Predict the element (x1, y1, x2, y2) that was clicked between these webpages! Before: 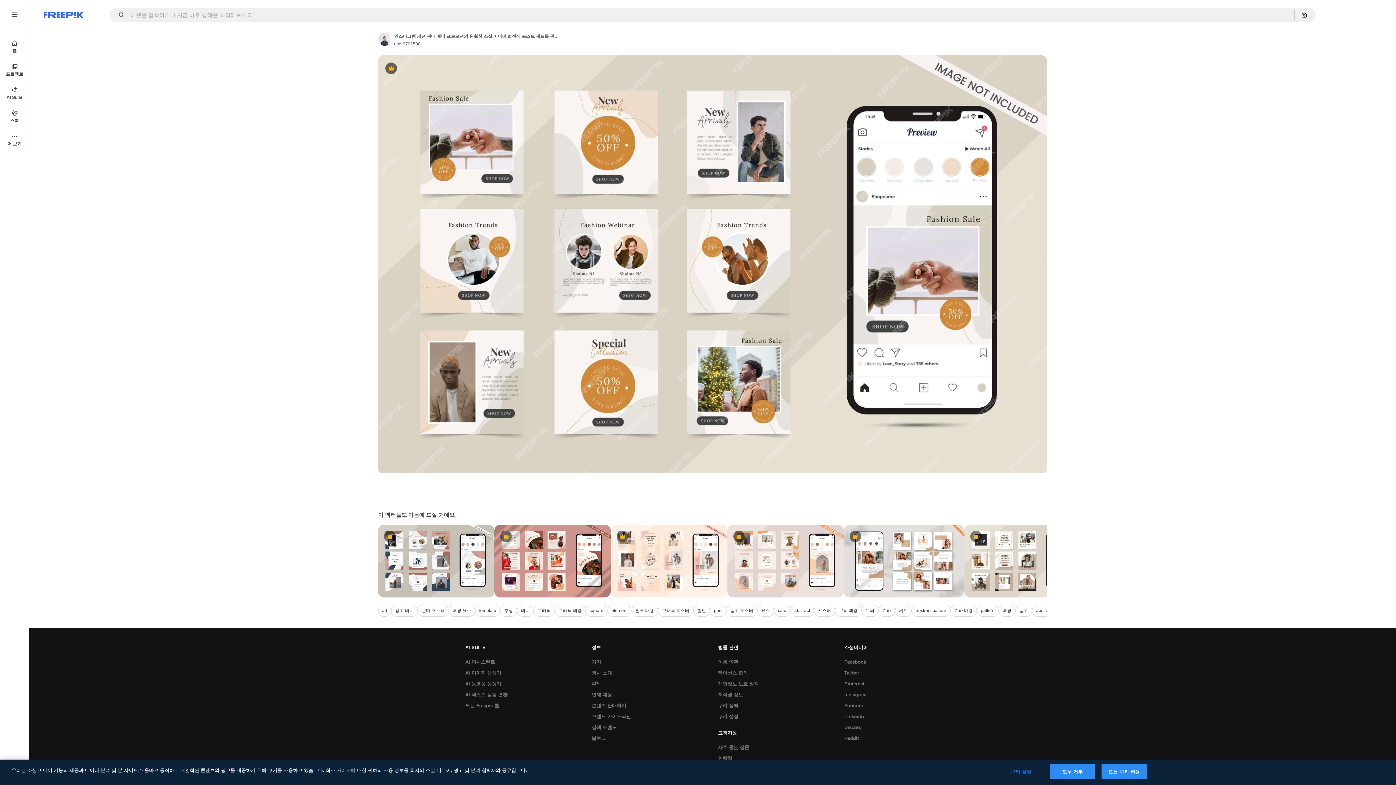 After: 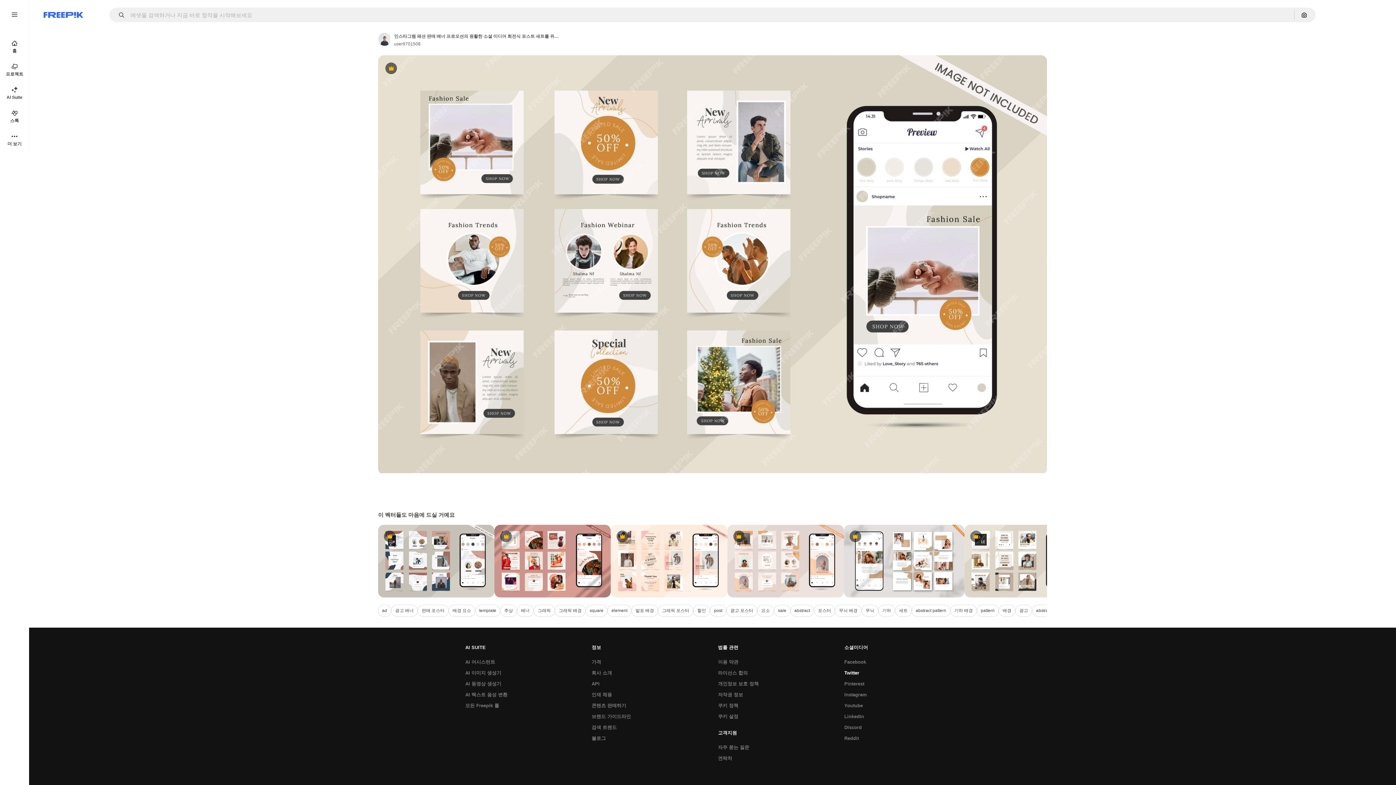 Action: bbox: (840, 668, 863, 678) label: Twitter